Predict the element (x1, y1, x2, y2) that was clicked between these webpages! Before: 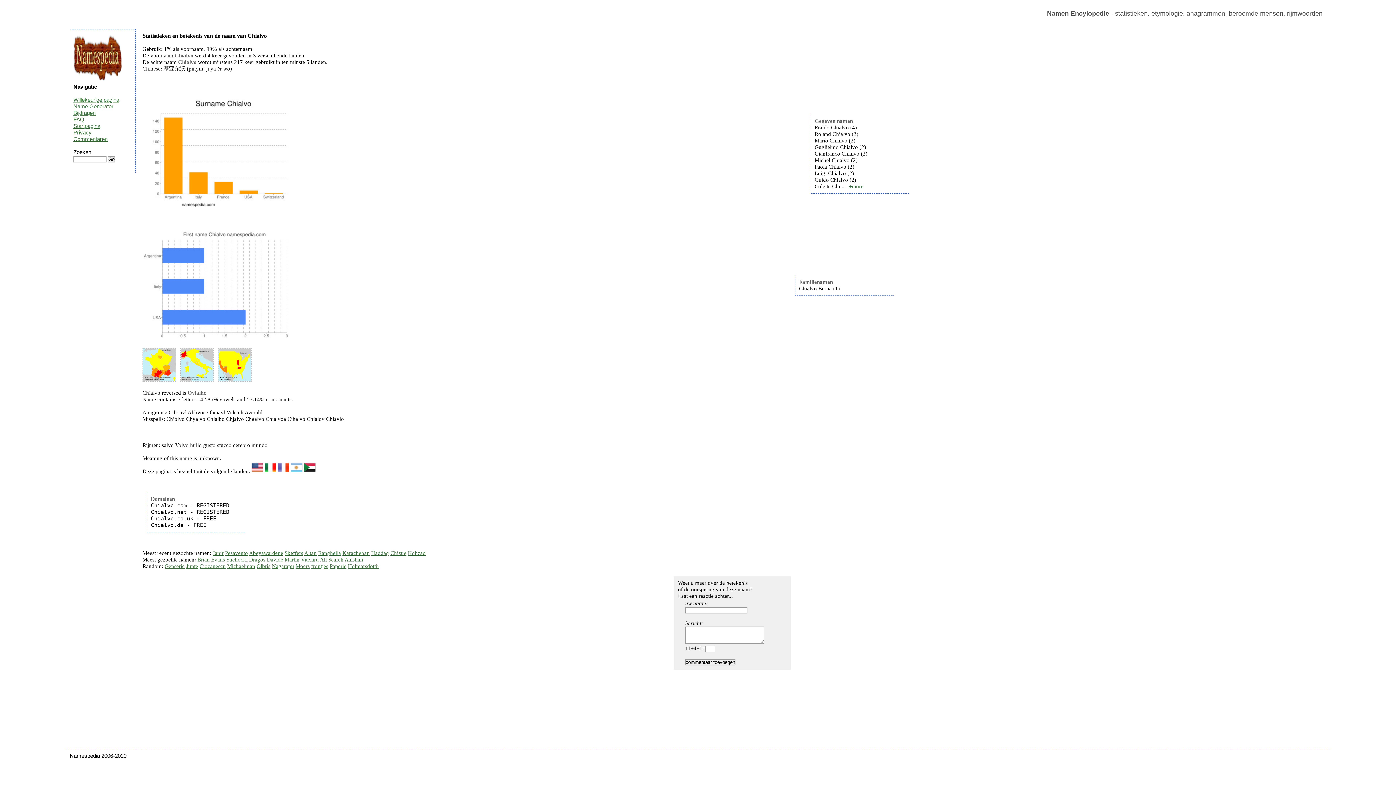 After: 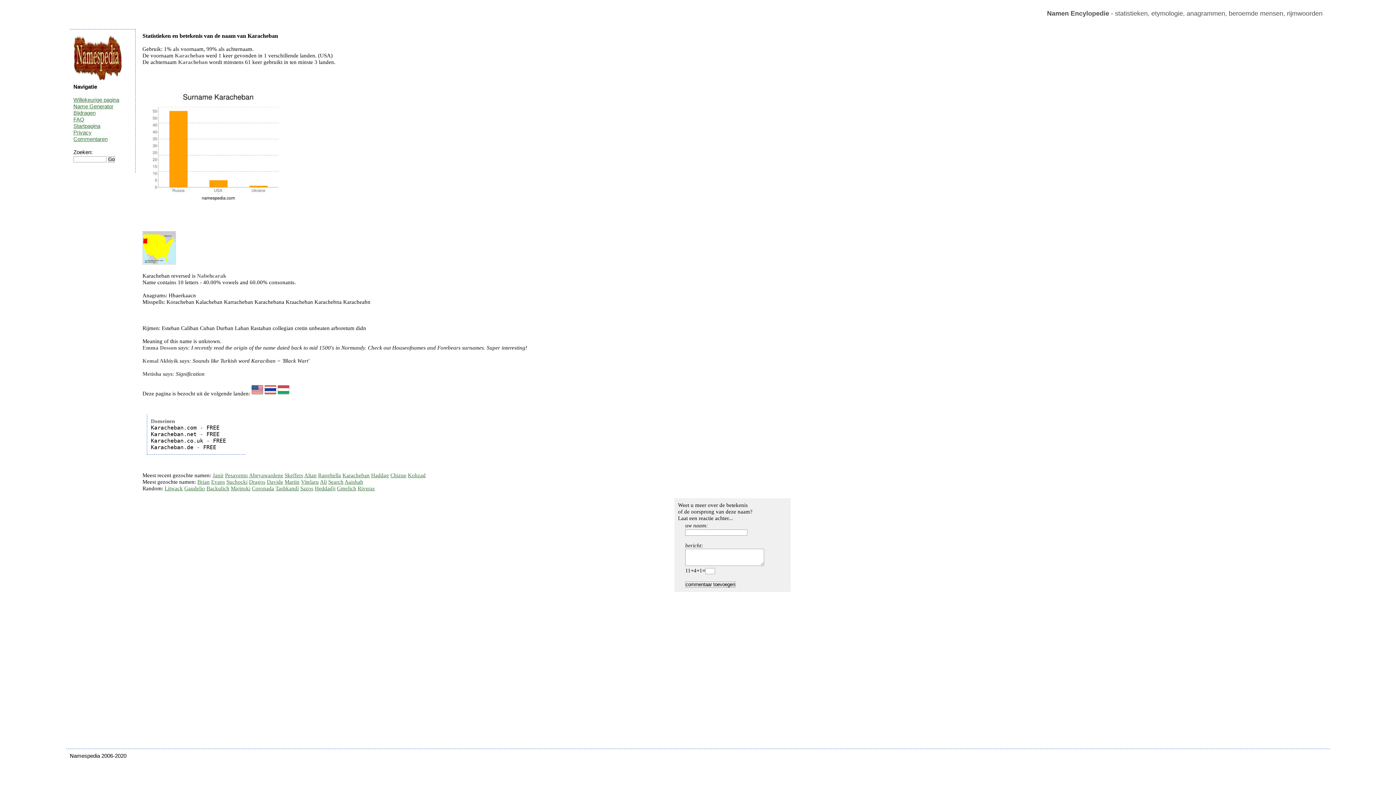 Action: bbox: (342, 550, 369, 556) label: Karacheban